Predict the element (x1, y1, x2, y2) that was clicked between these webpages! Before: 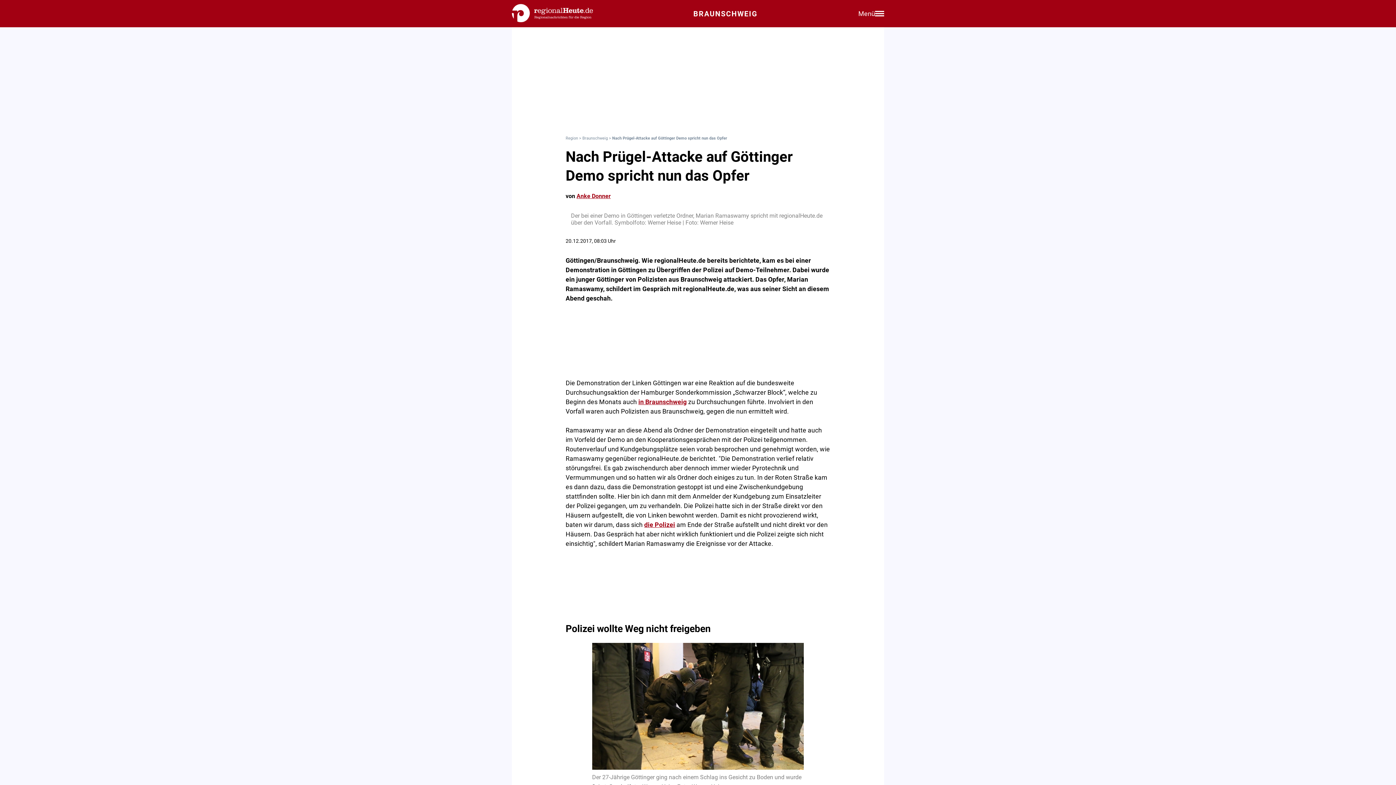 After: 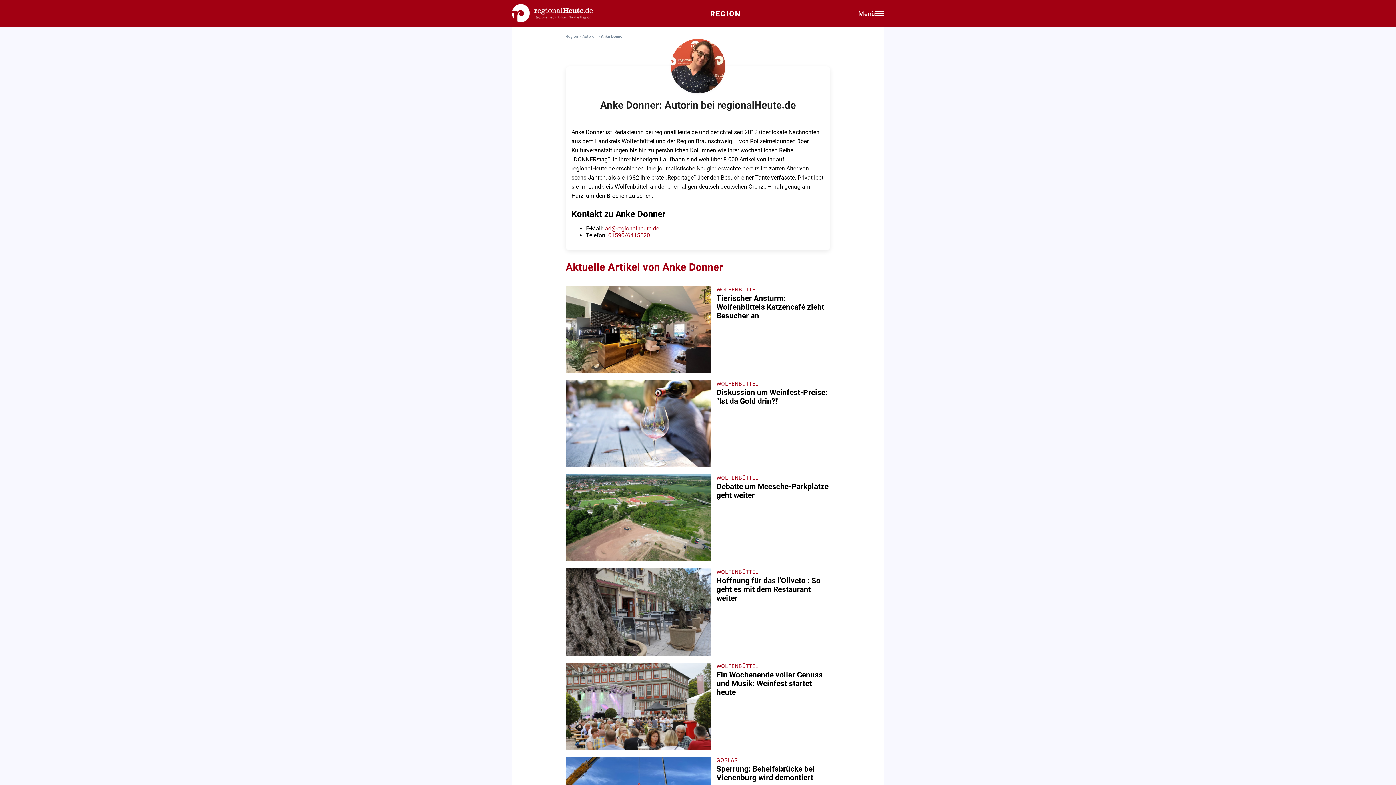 Action: bbox: (576, 192, 610, 199) label: Anke Donner